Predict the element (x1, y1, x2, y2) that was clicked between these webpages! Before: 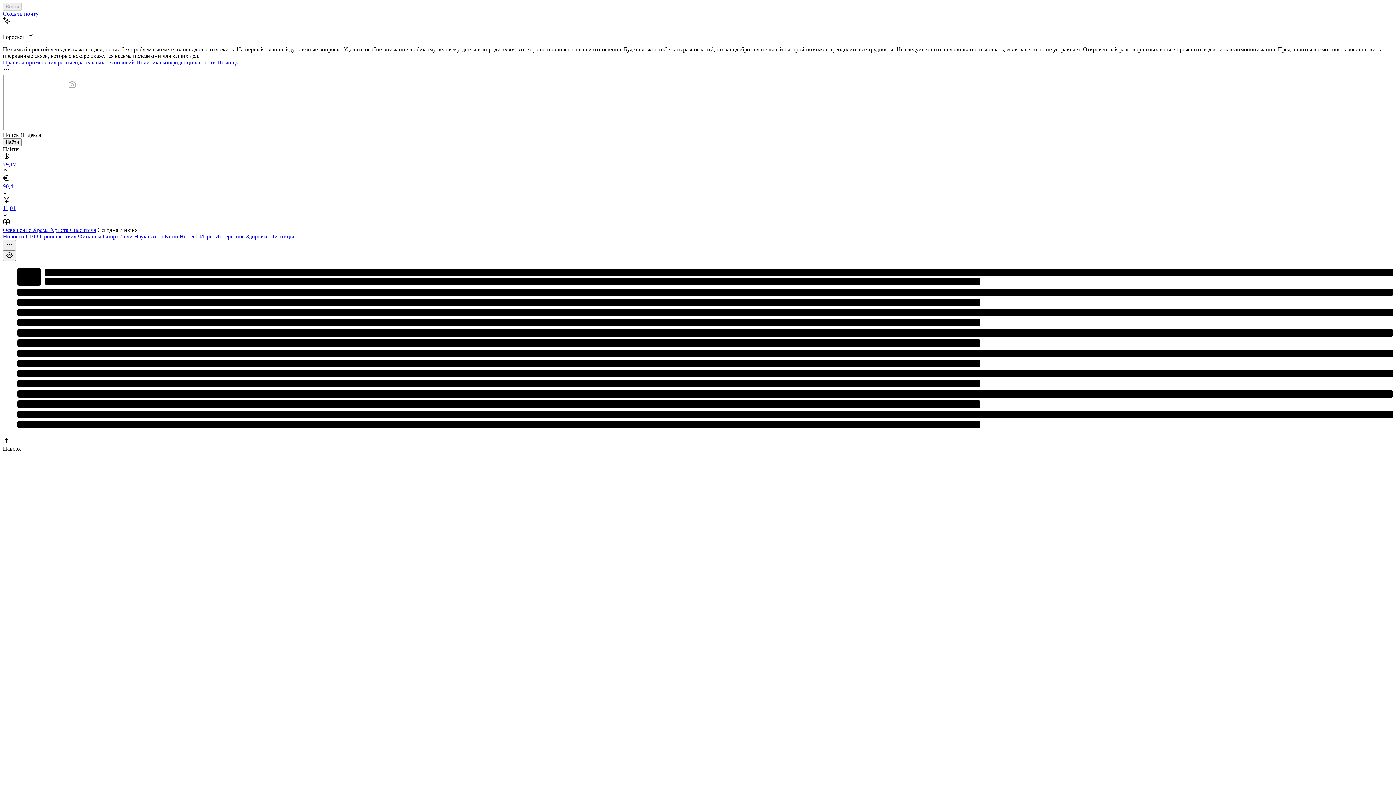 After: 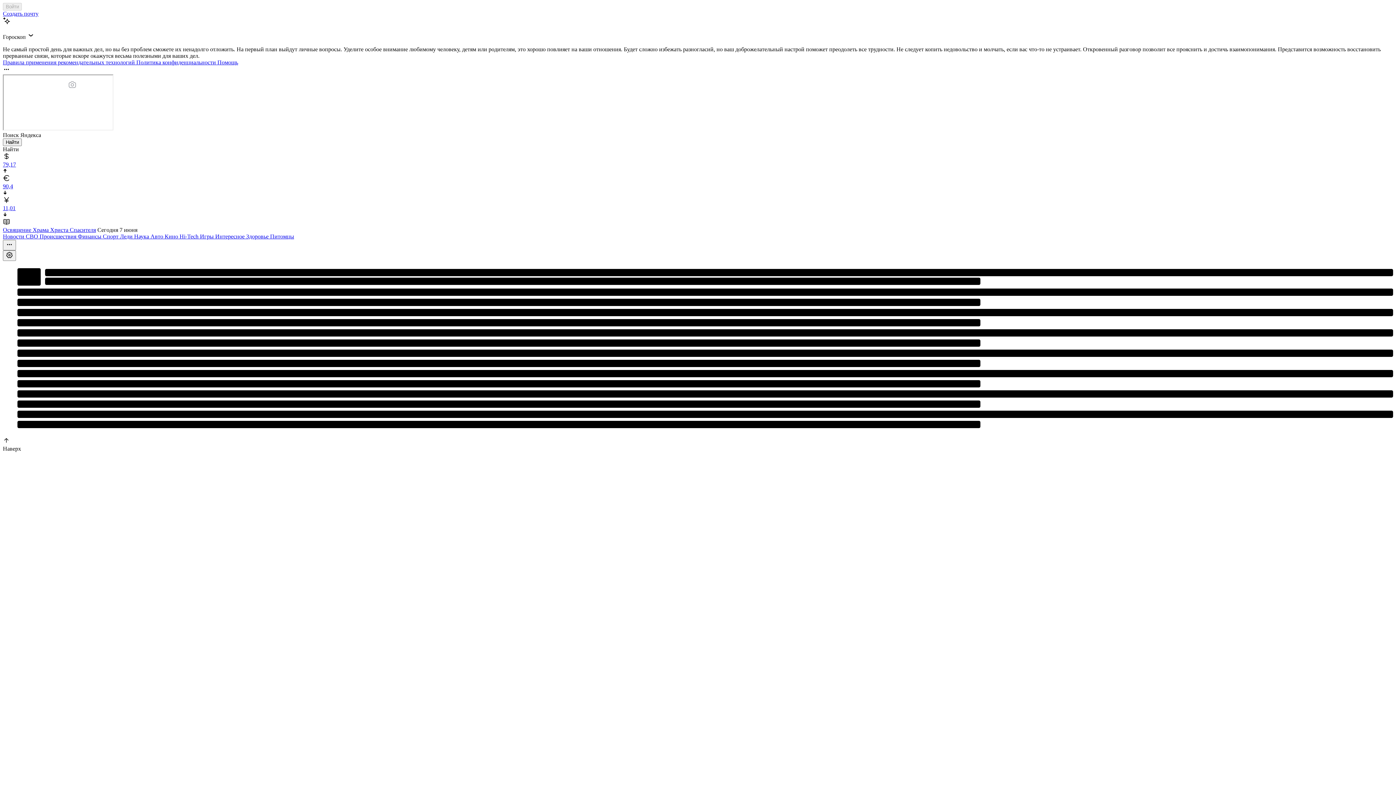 Action: label: Освящение Храма Христа Спасителя bbox: (2, 218, 1393, 233)